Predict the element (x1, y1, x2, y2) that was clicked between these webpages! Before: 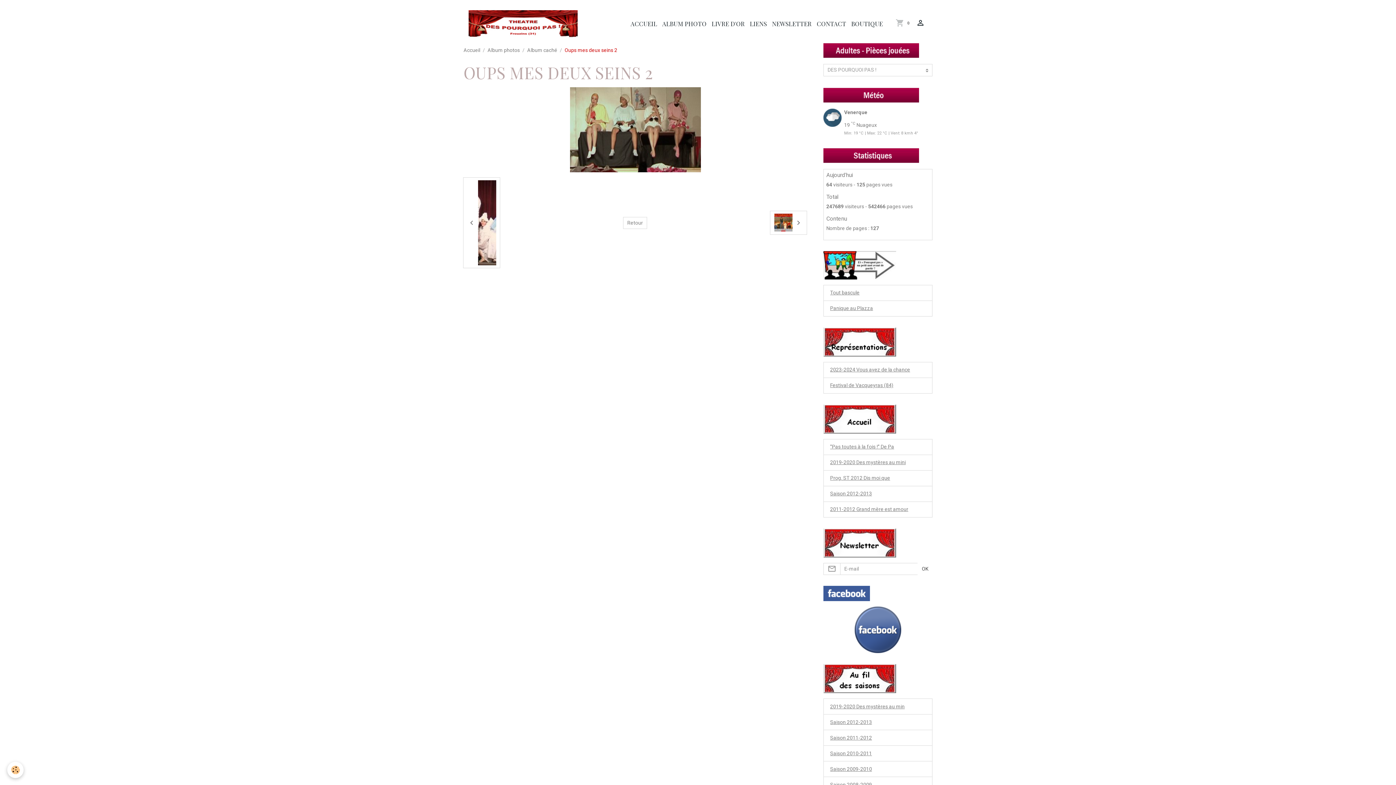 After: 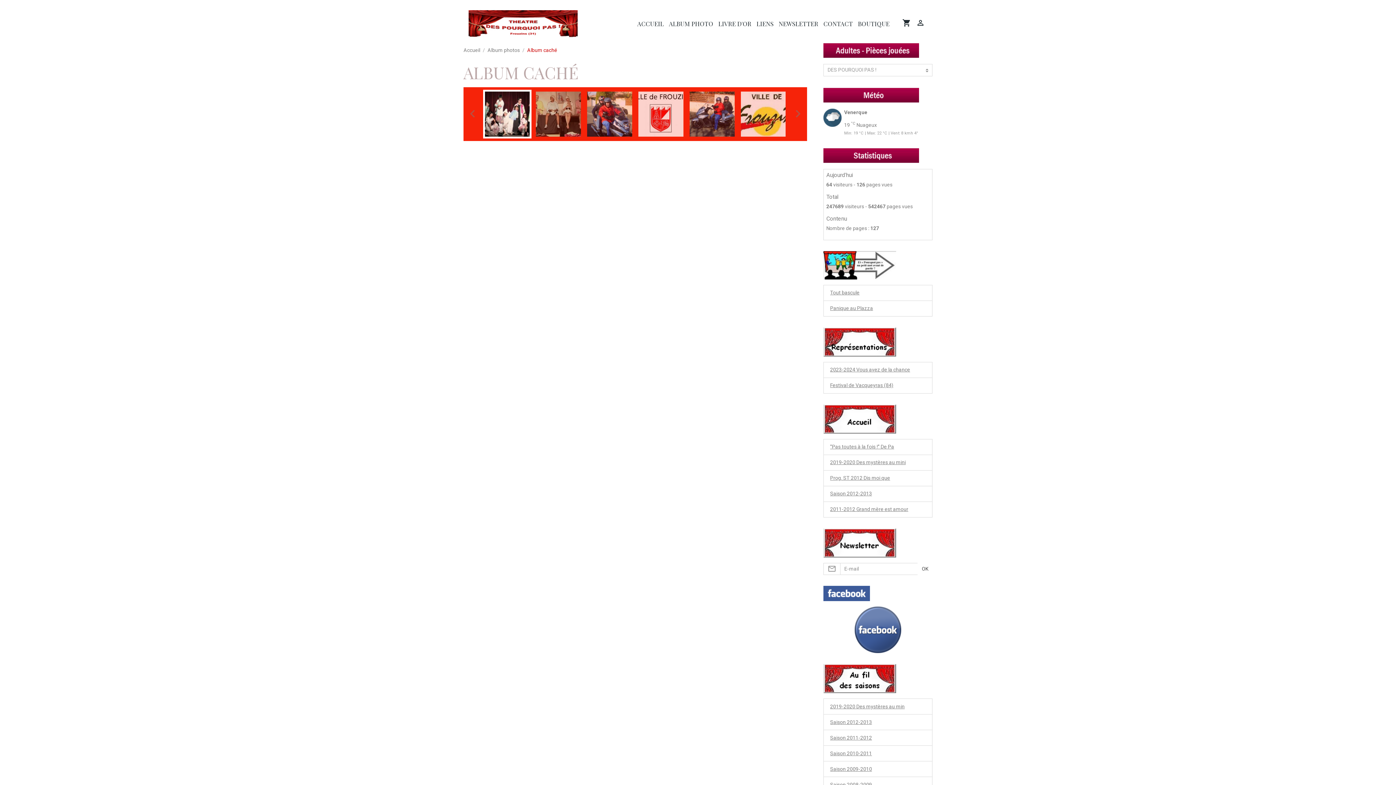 Action: label: Retour bbox: (623, 216, 647, 228)